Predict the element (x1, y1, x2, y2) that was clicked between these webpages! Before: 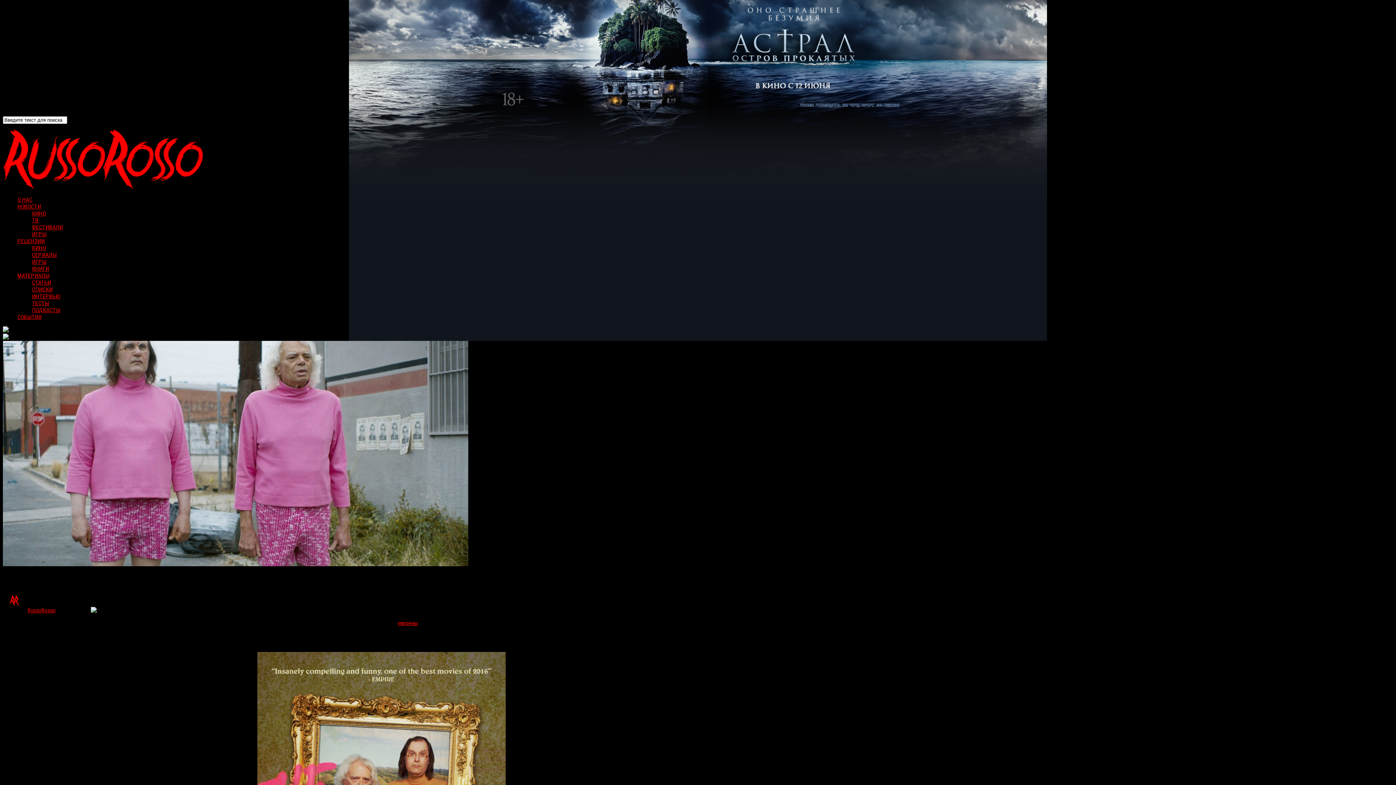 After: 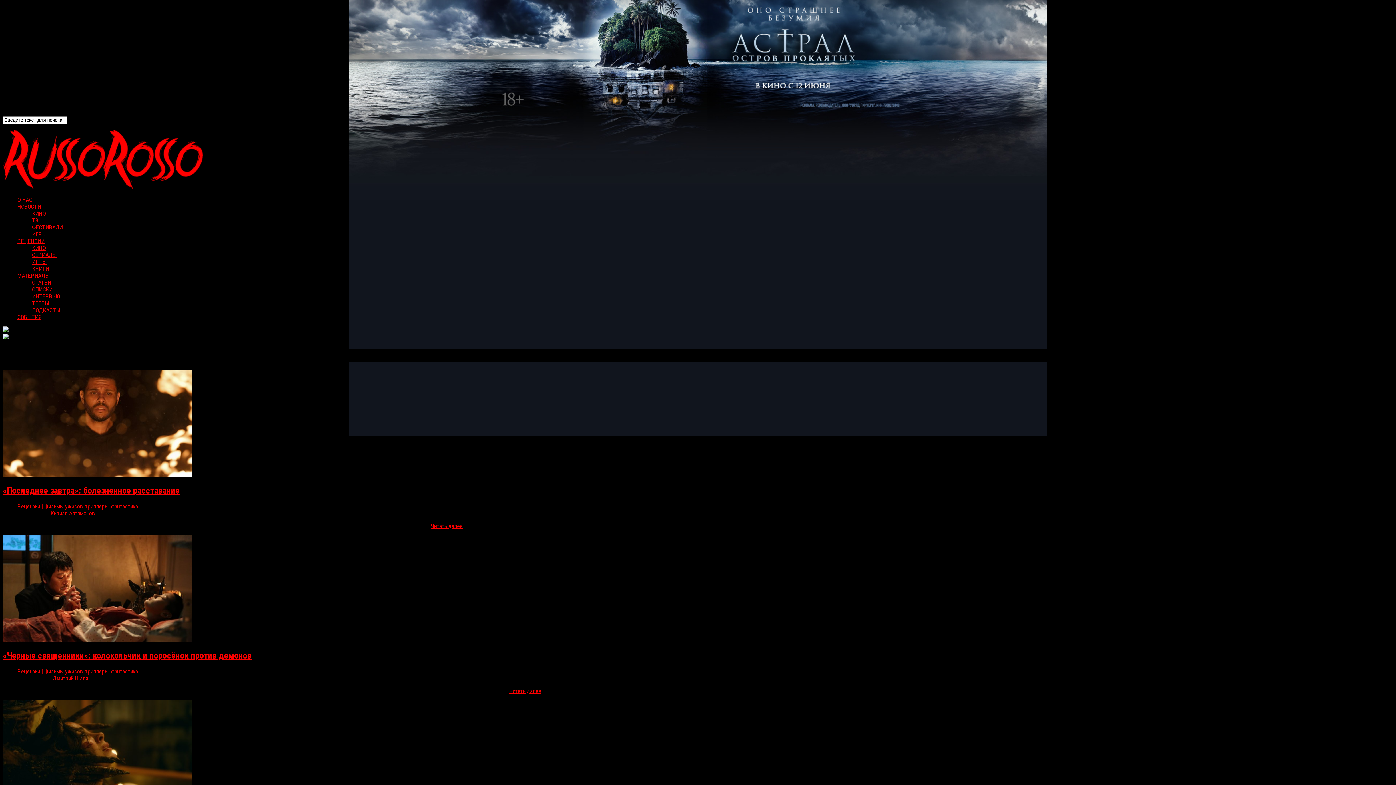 Action: bbox: (32, 244, 45, 251) label: КИНО